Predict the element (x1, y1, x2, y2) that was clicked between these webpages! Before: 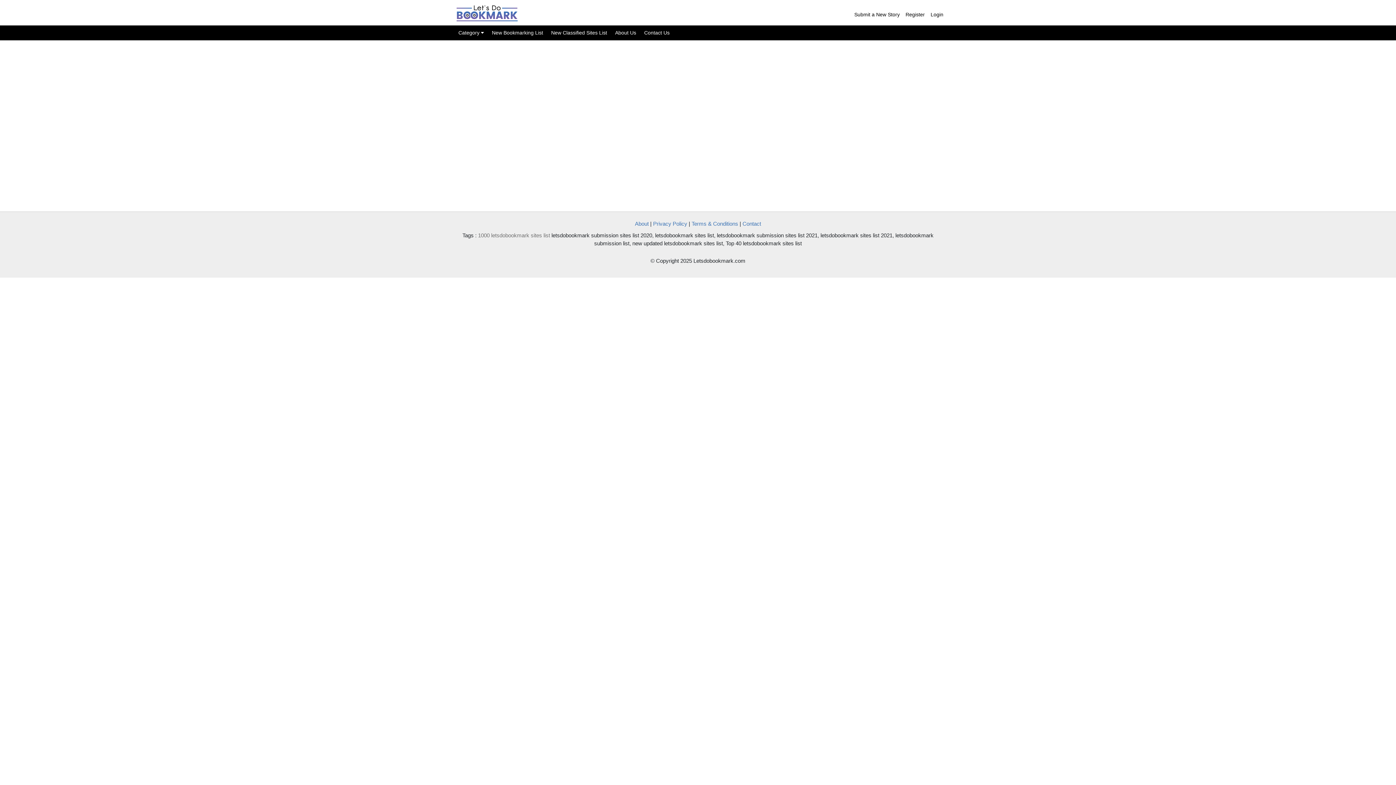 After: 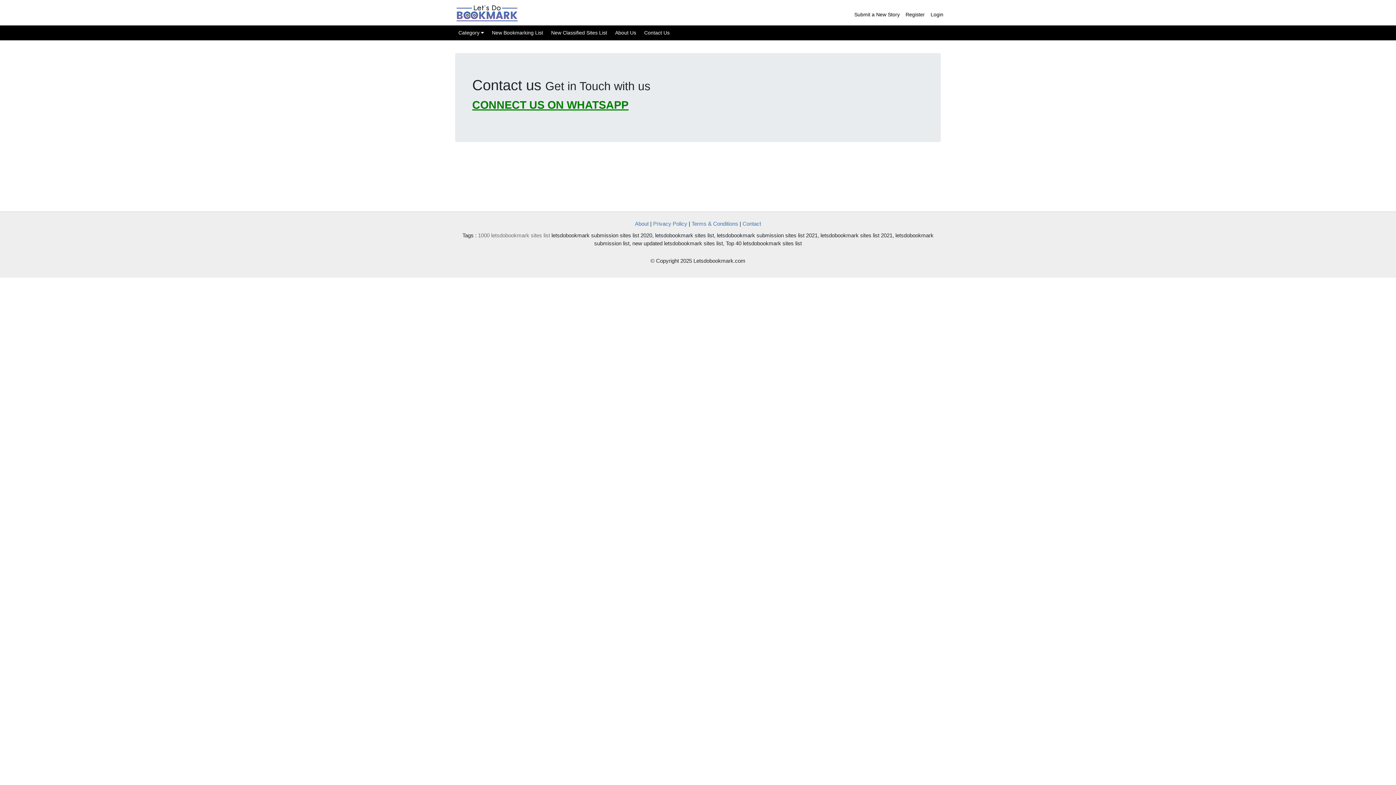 Action: label: Contact Us bbox: (641, 25, 673, 40)